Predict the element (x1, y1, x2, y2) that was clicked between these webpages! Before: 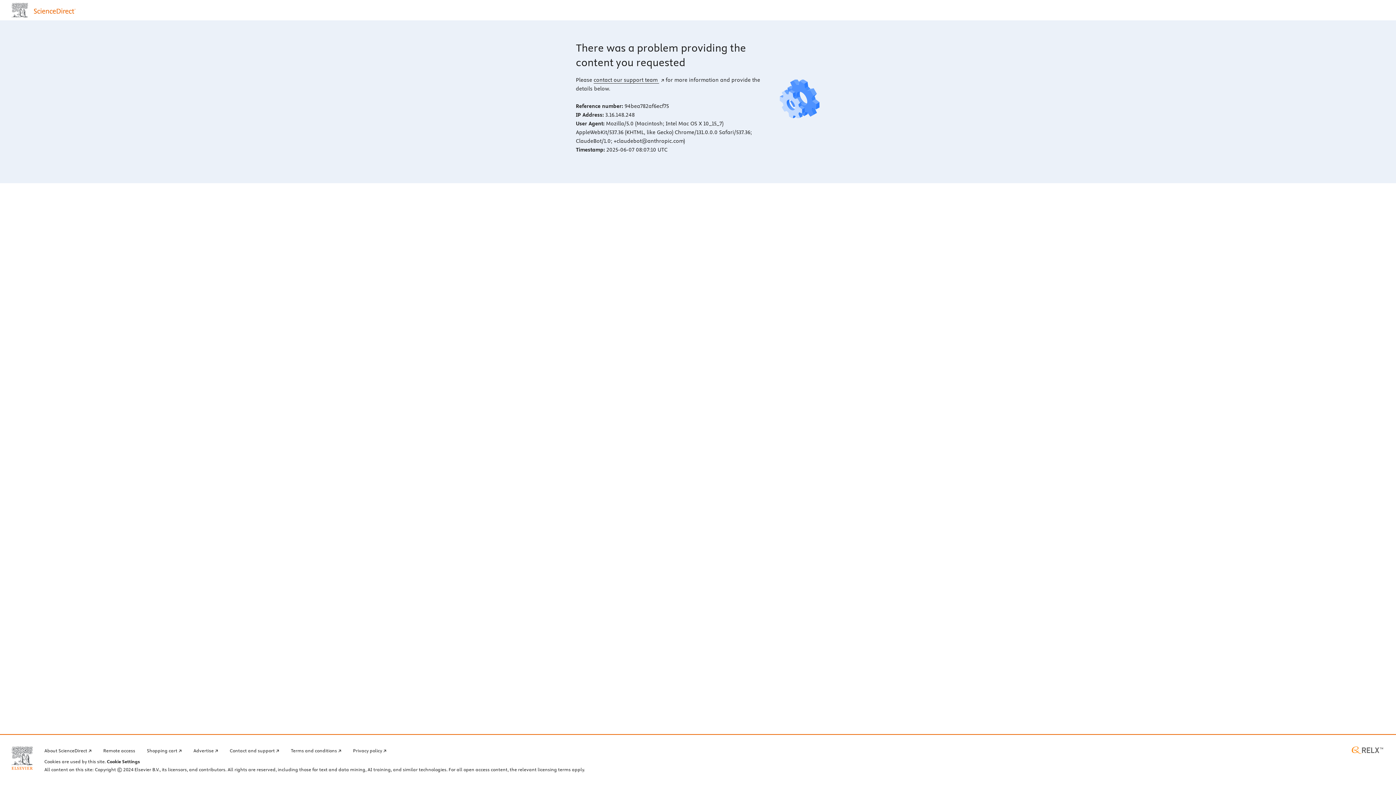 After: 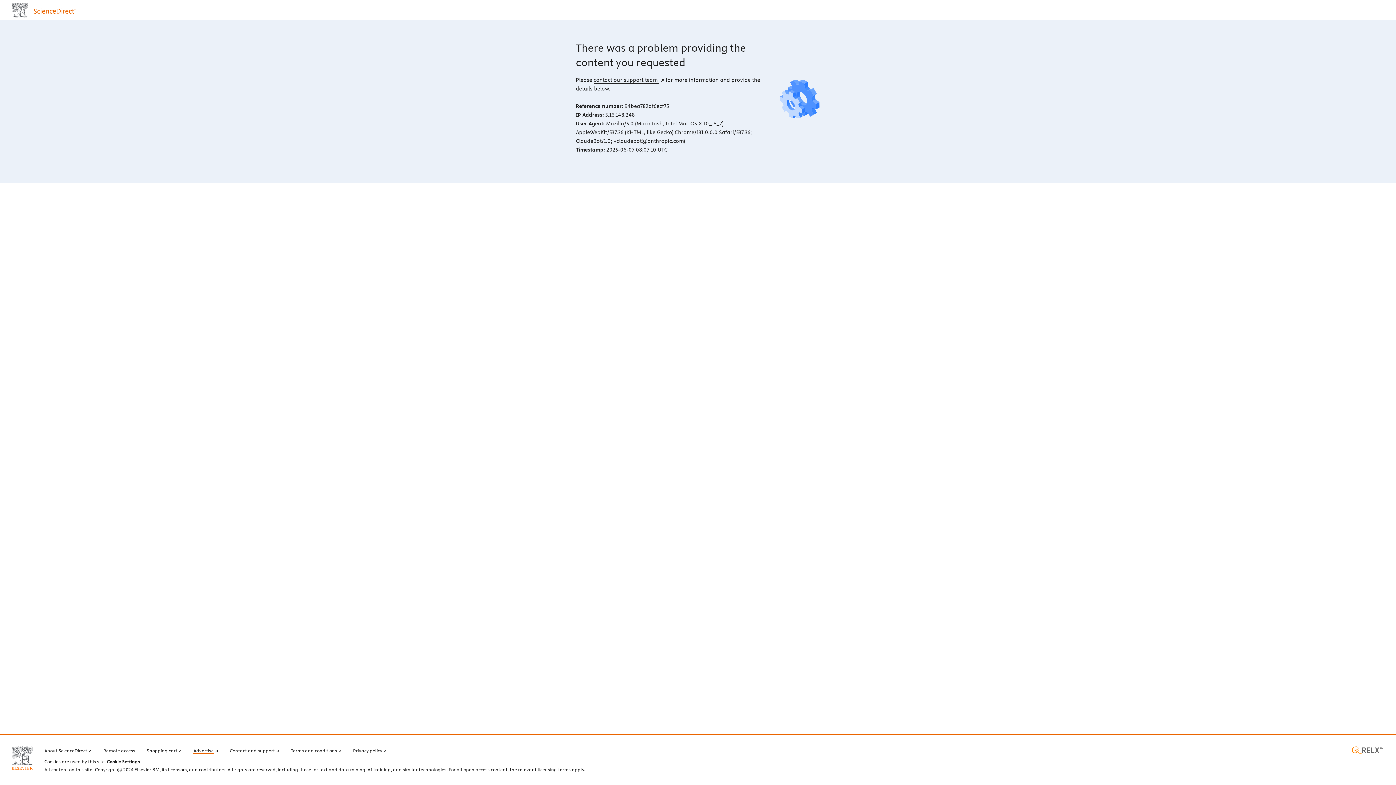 Action: label: Advertise bbox: (193, 746, 218, 754)